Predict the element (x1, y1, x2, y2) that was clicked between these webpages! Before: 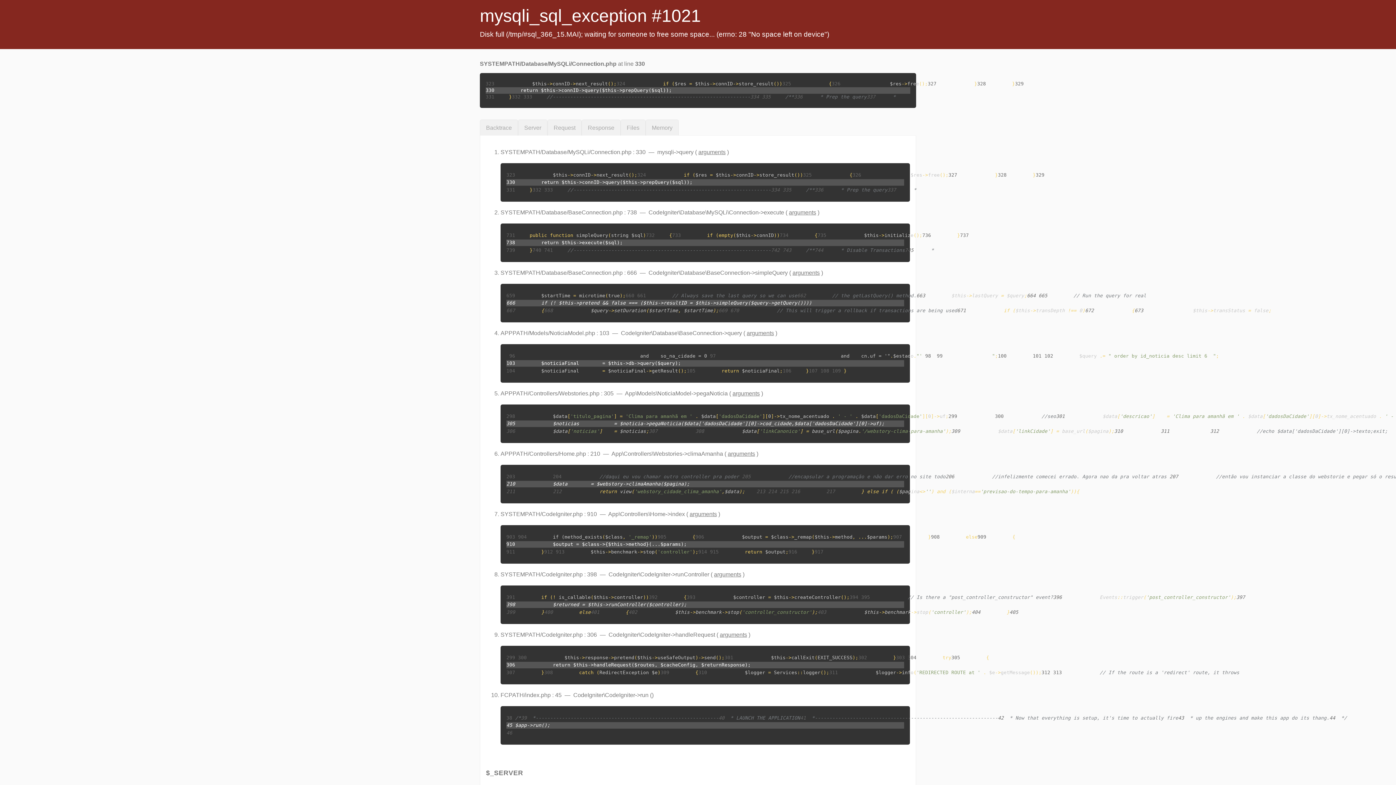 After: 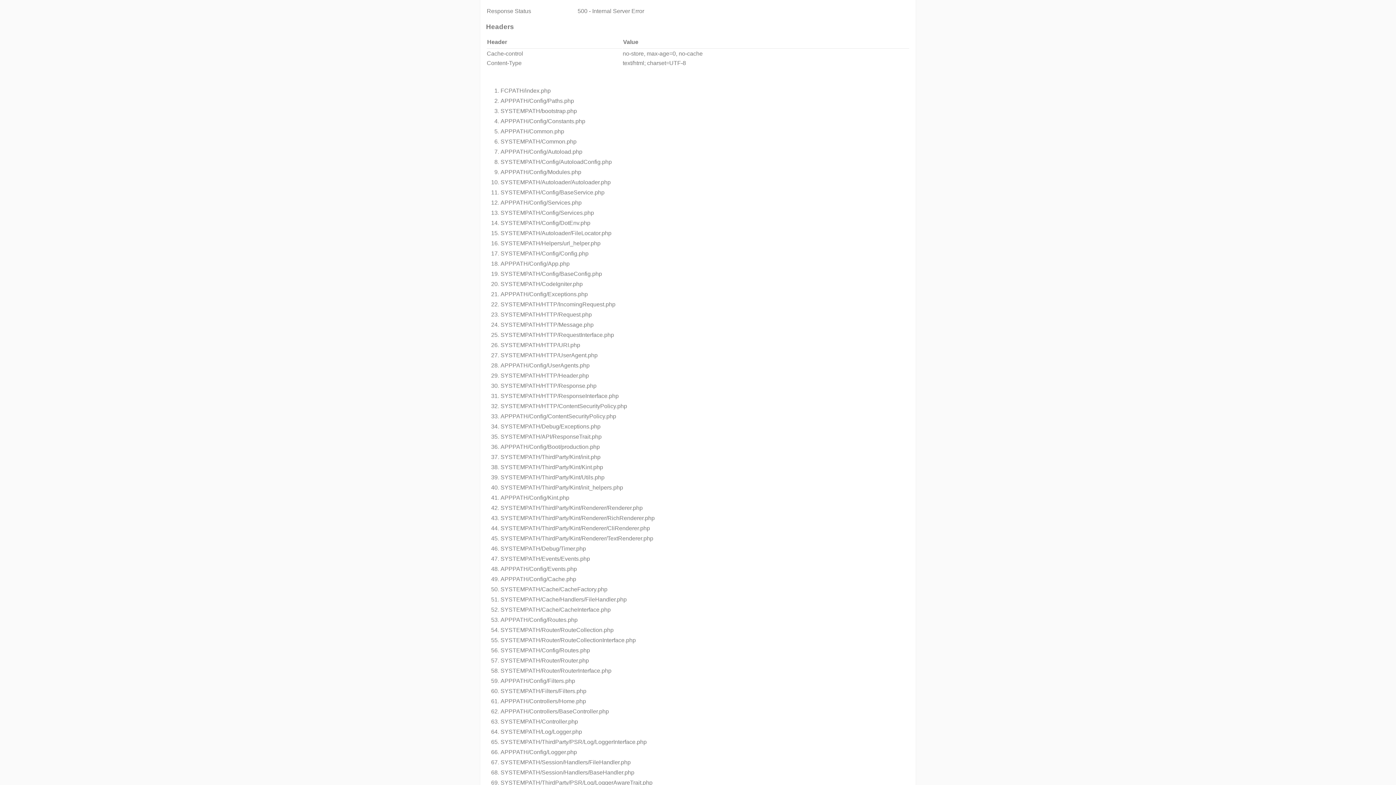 Action: bbox: (581, 119, 620, 135) label: Response